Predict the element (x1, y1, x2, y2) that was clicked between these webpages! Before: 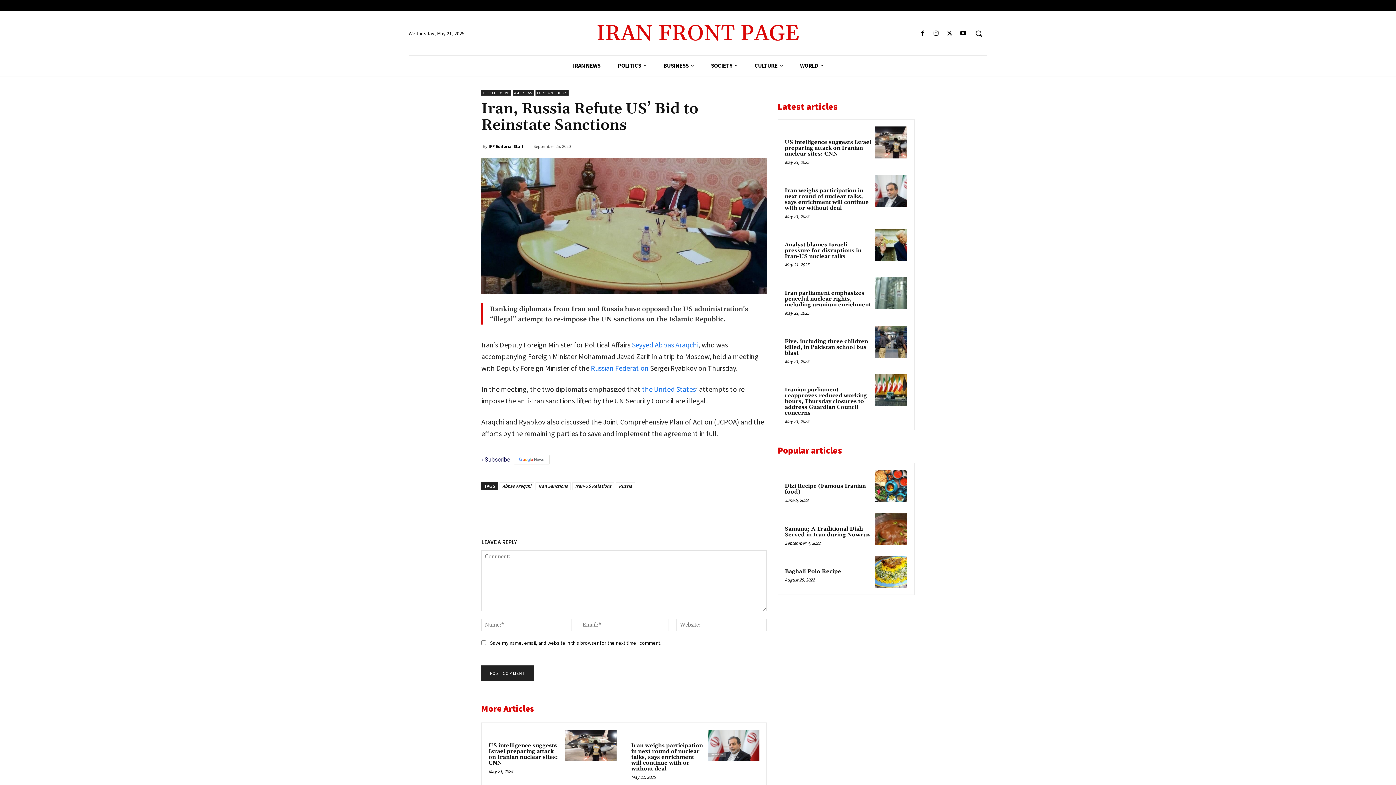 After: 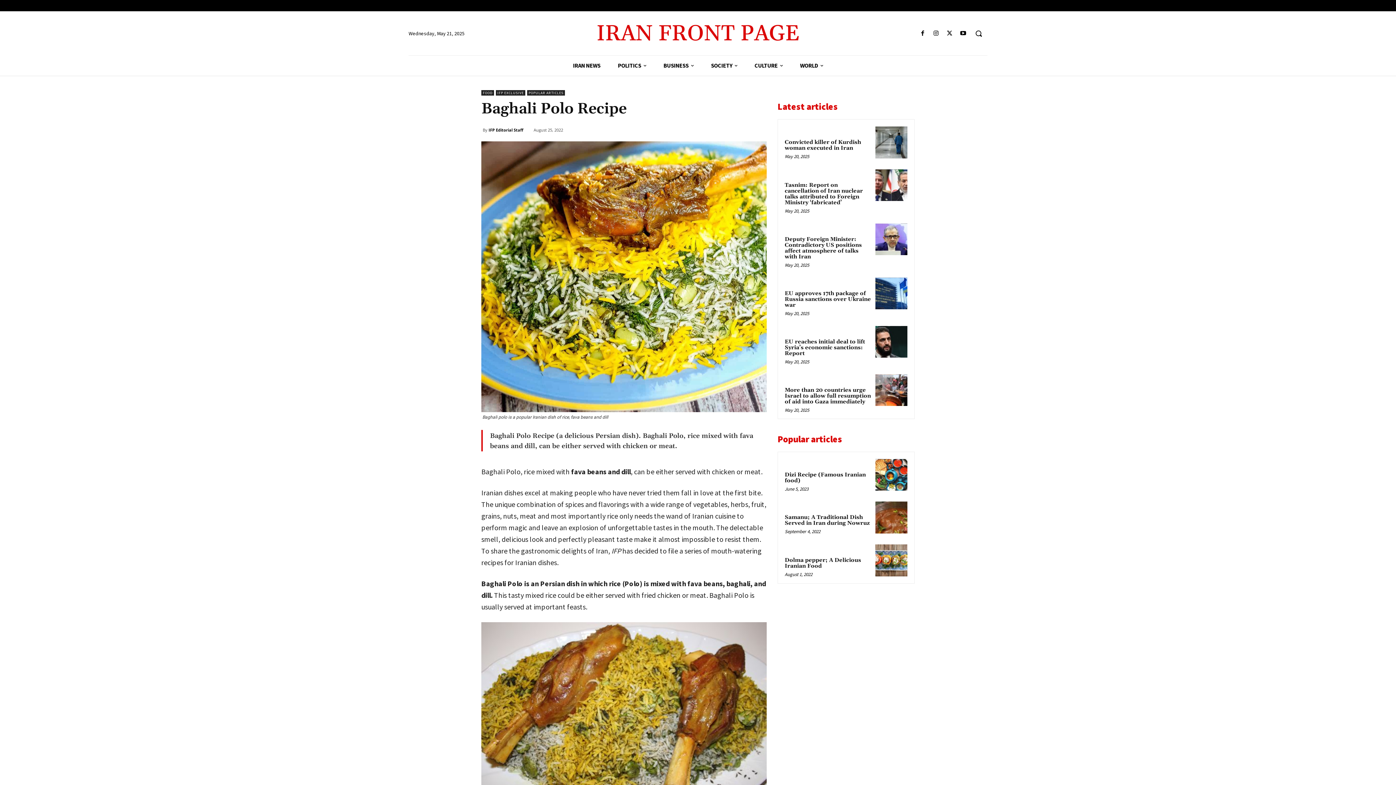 Action: label: Baghali Polo Recipe bbox: (784, 568, 841, 575)